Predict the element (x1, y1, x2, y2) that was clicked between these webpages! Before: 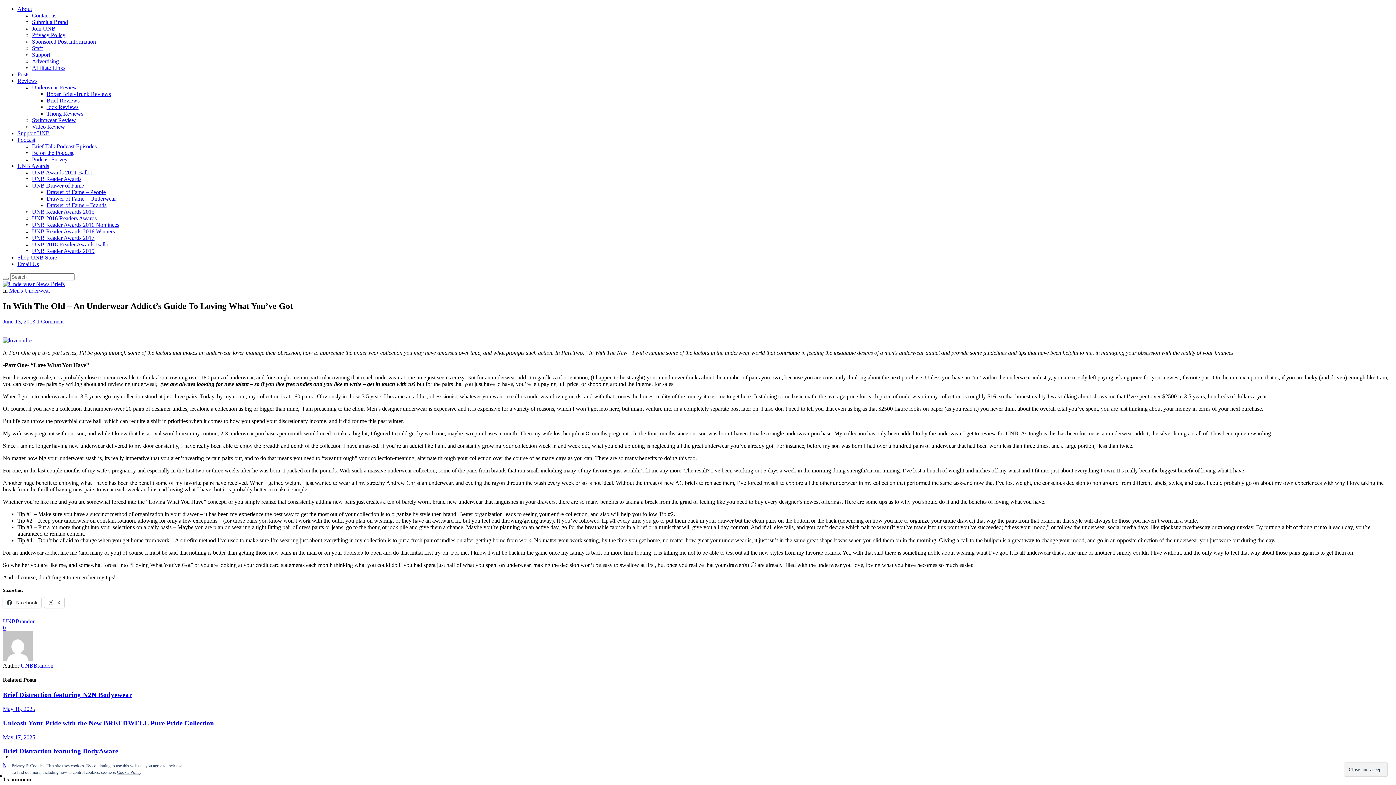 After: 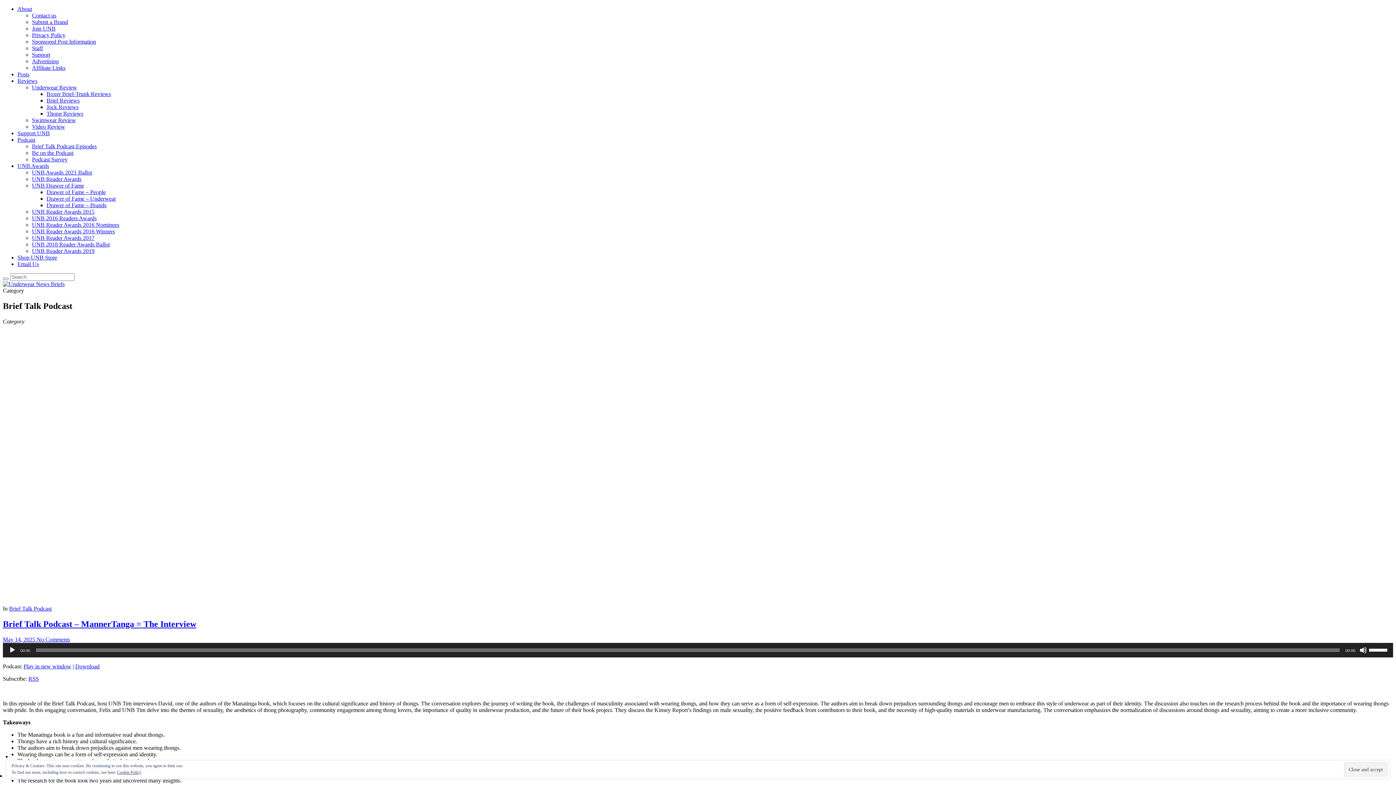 Action: bbox: (32, 143, 96, 149) label: Brief Talk Podcast Episodes